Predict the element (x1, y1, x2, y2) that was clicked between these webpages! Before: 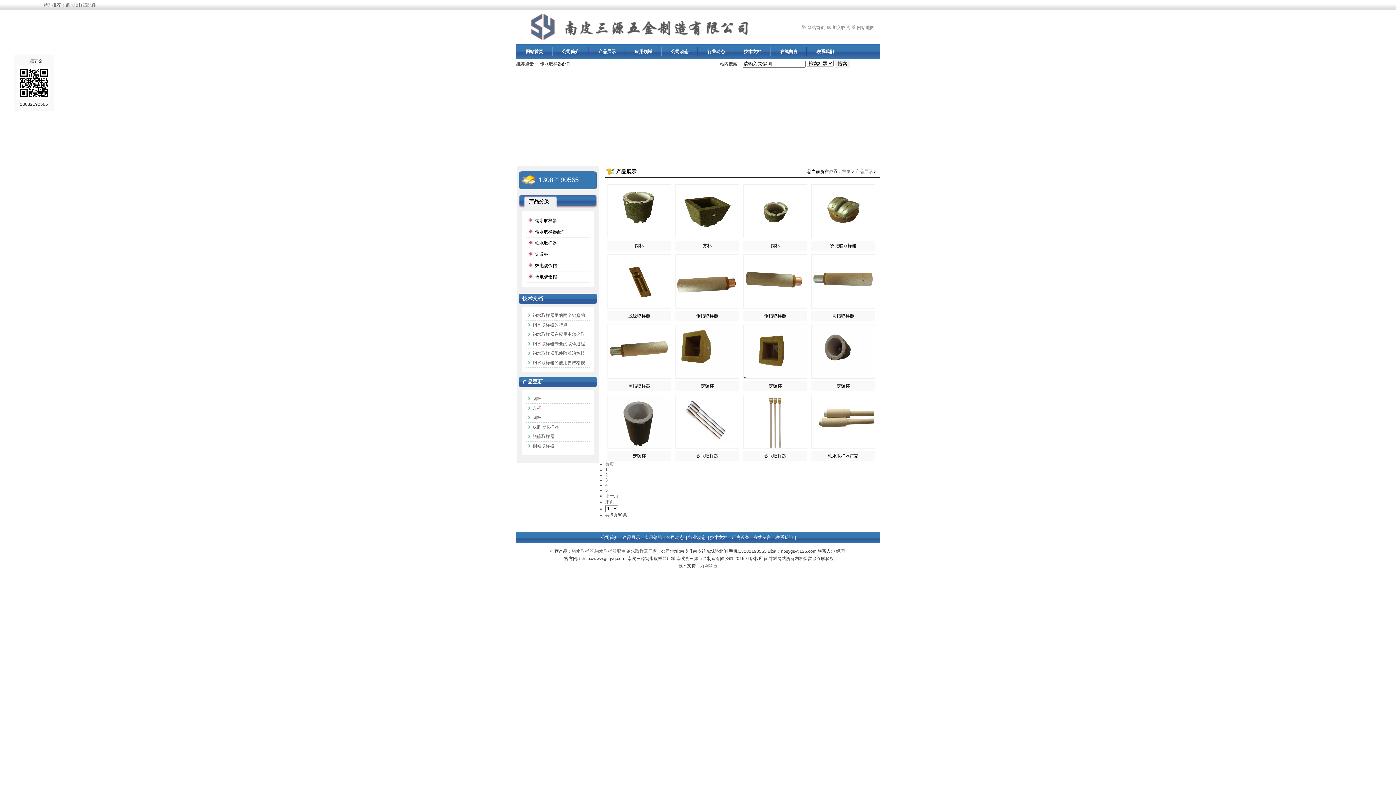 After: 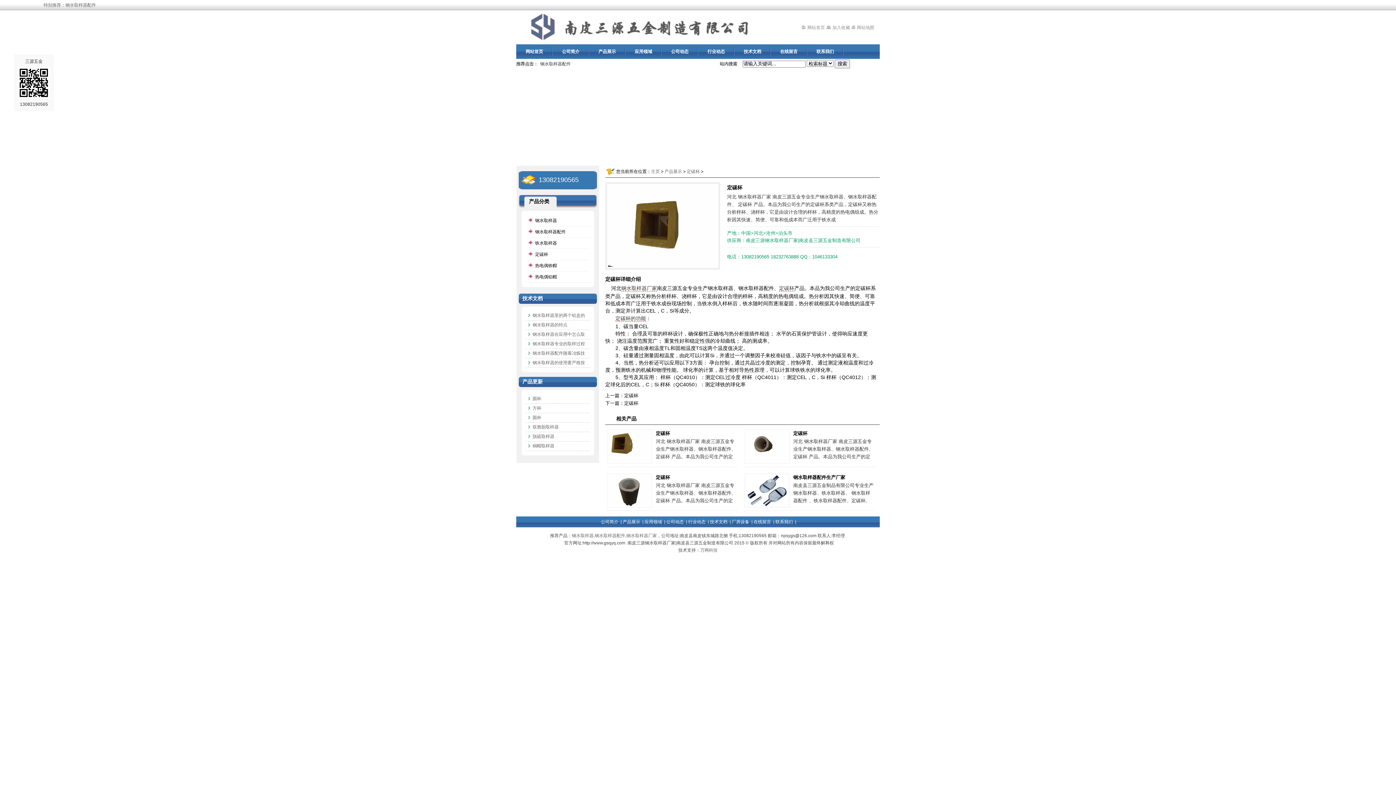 Action: bbox: (744, 374, 806, 379)